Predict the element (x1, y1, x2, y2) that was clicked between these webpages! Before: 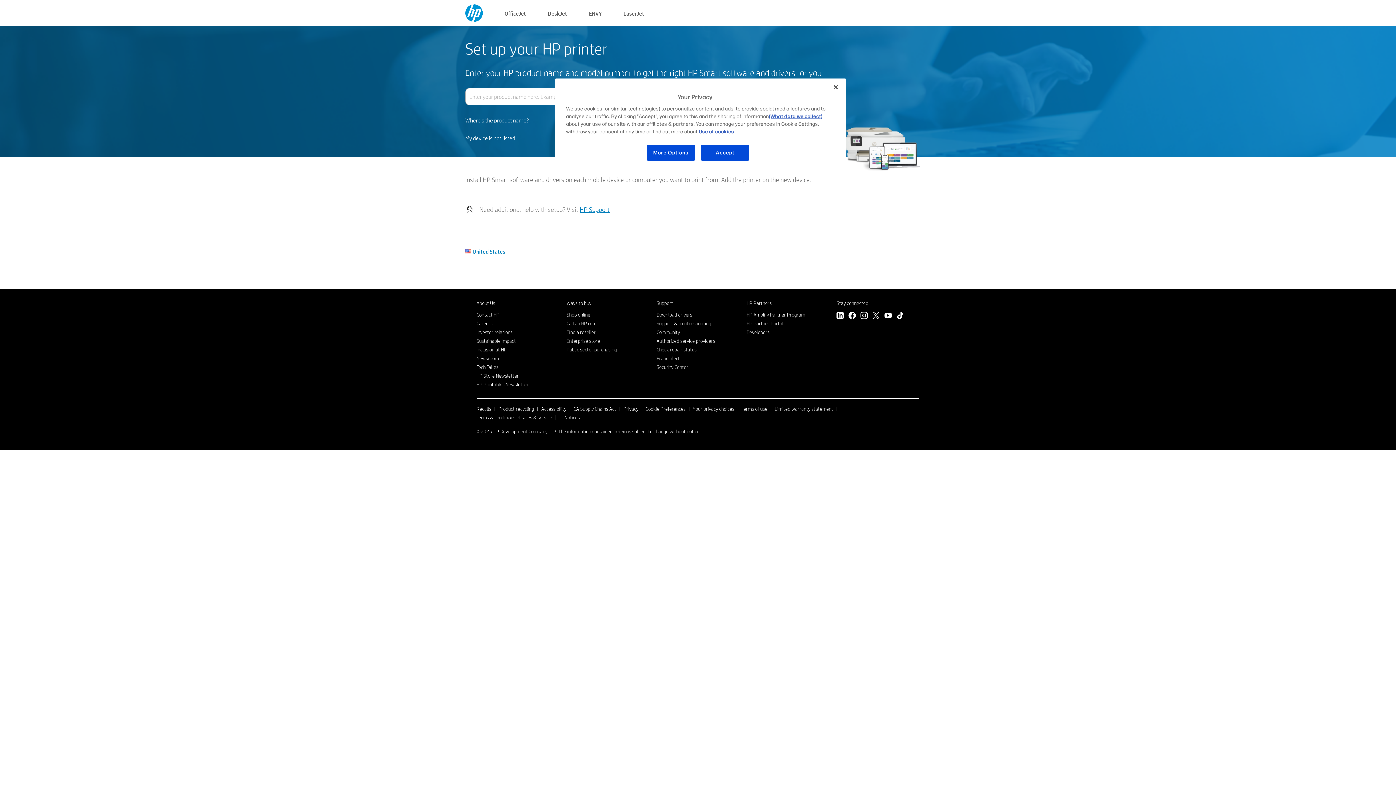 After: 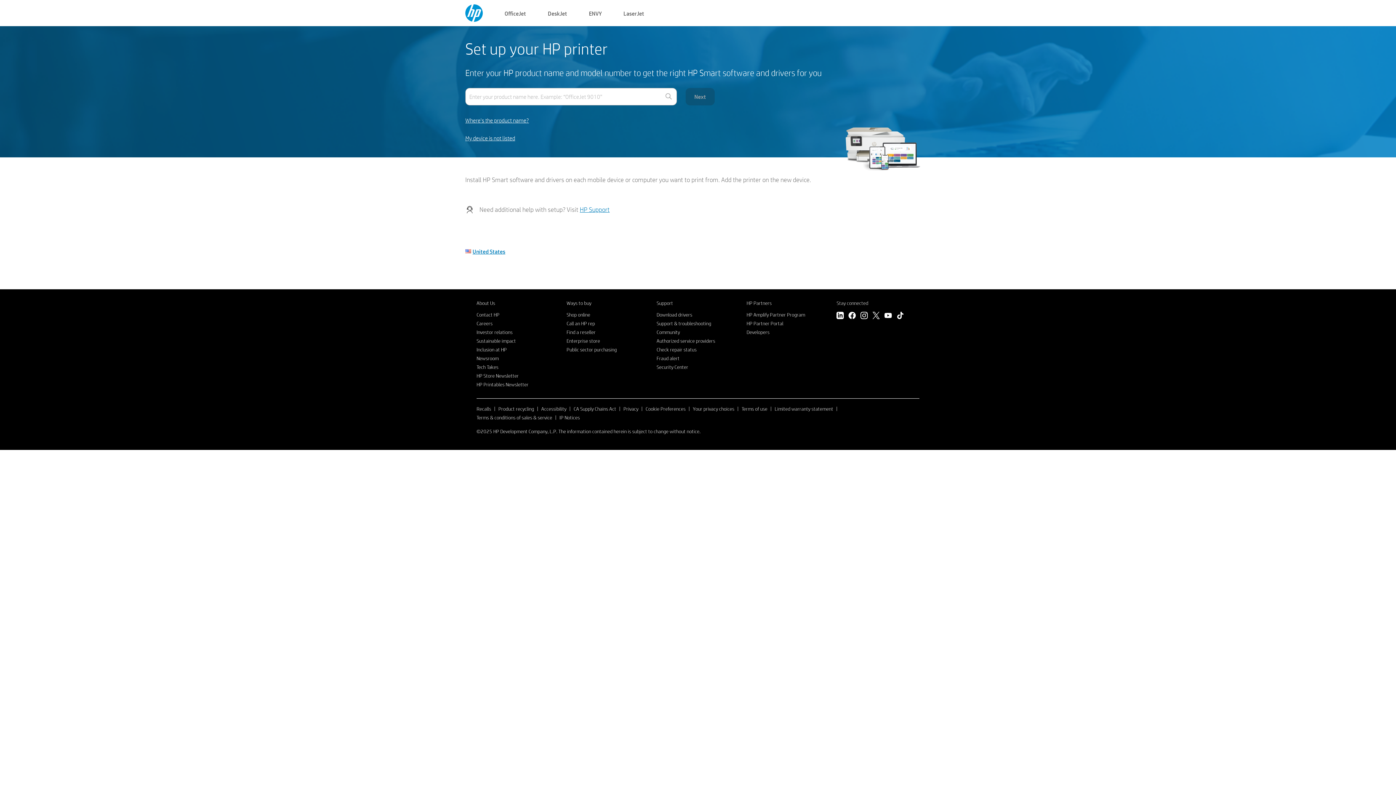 Action: bbox: (700, 144, 749, 161) label: Accept